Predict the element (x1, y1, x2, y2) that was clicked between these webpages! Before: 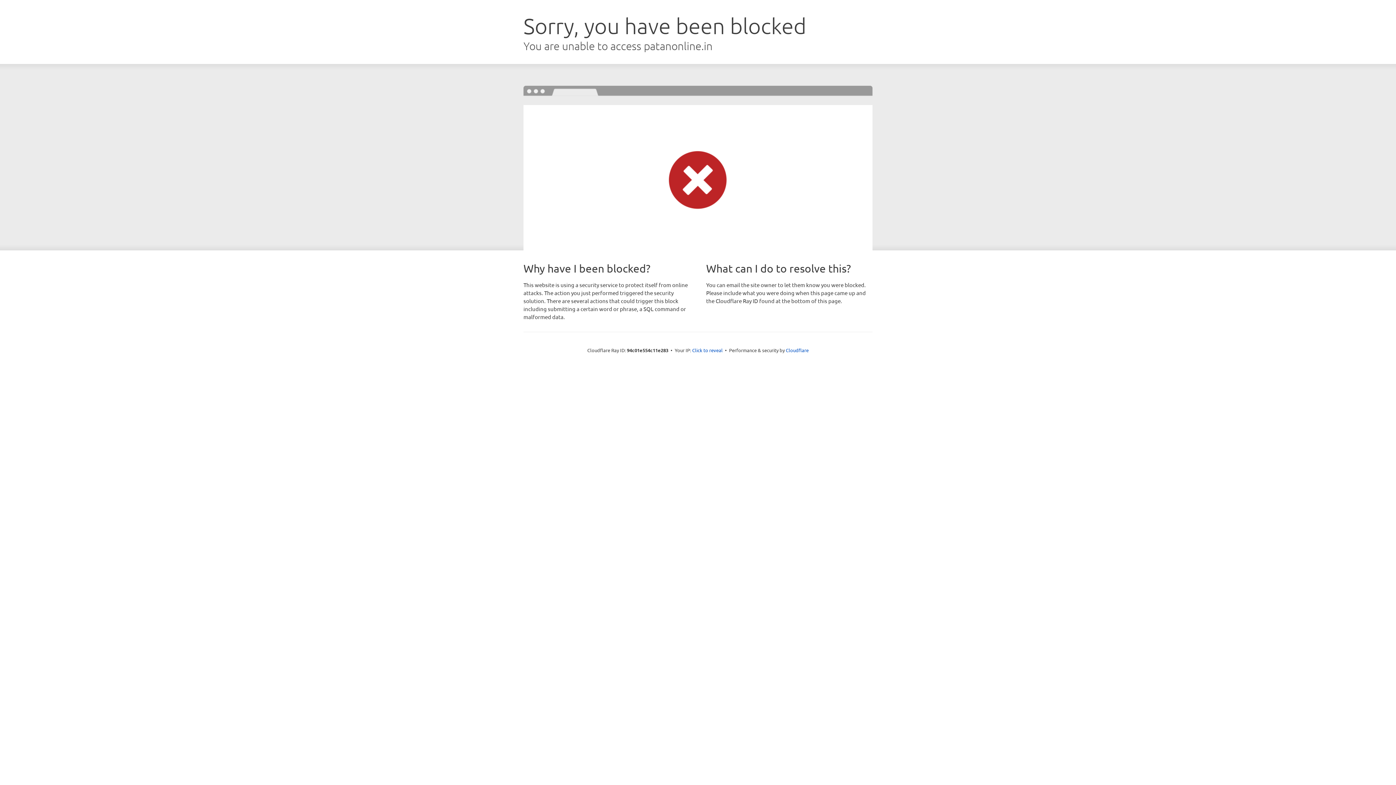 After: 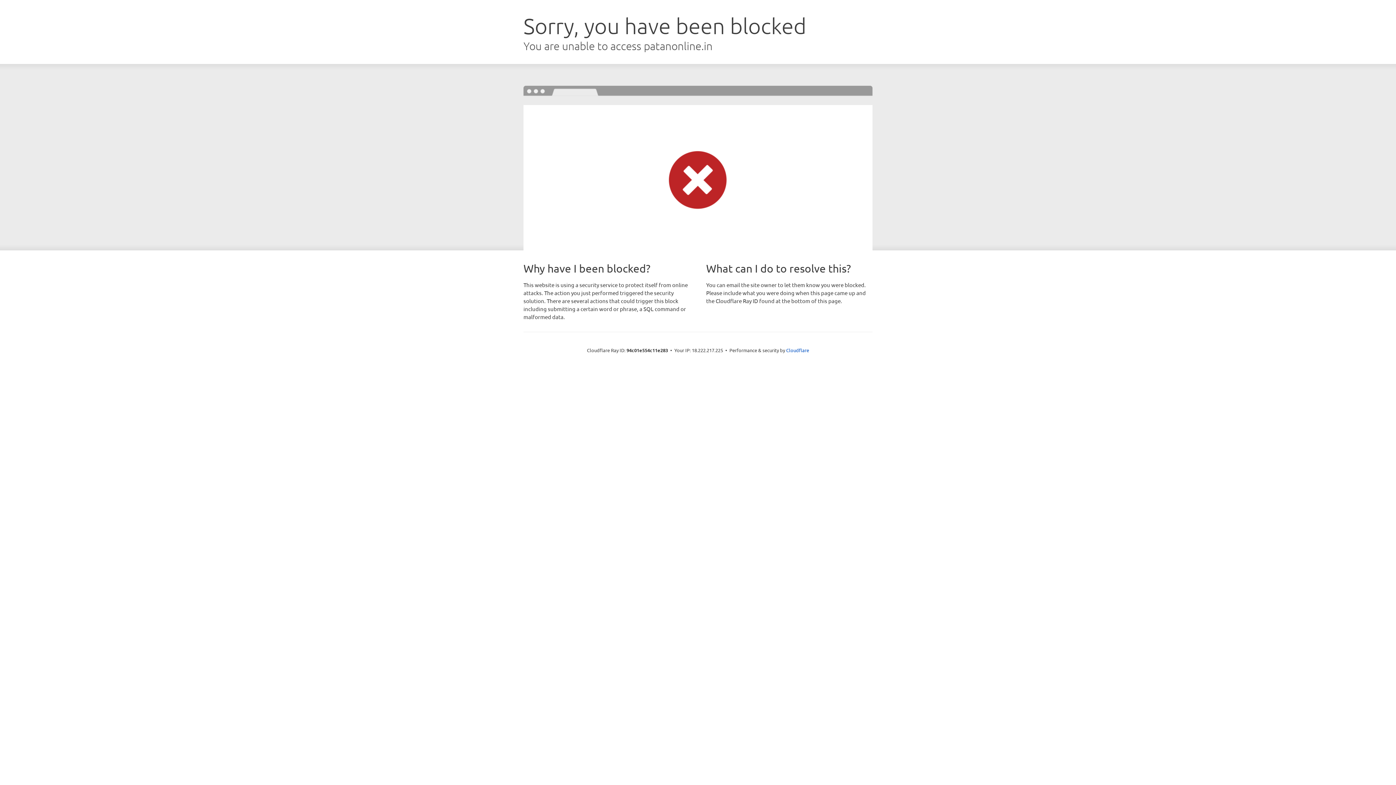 Action: label: Click to reveal bbox: (692, 346, 722, 353)